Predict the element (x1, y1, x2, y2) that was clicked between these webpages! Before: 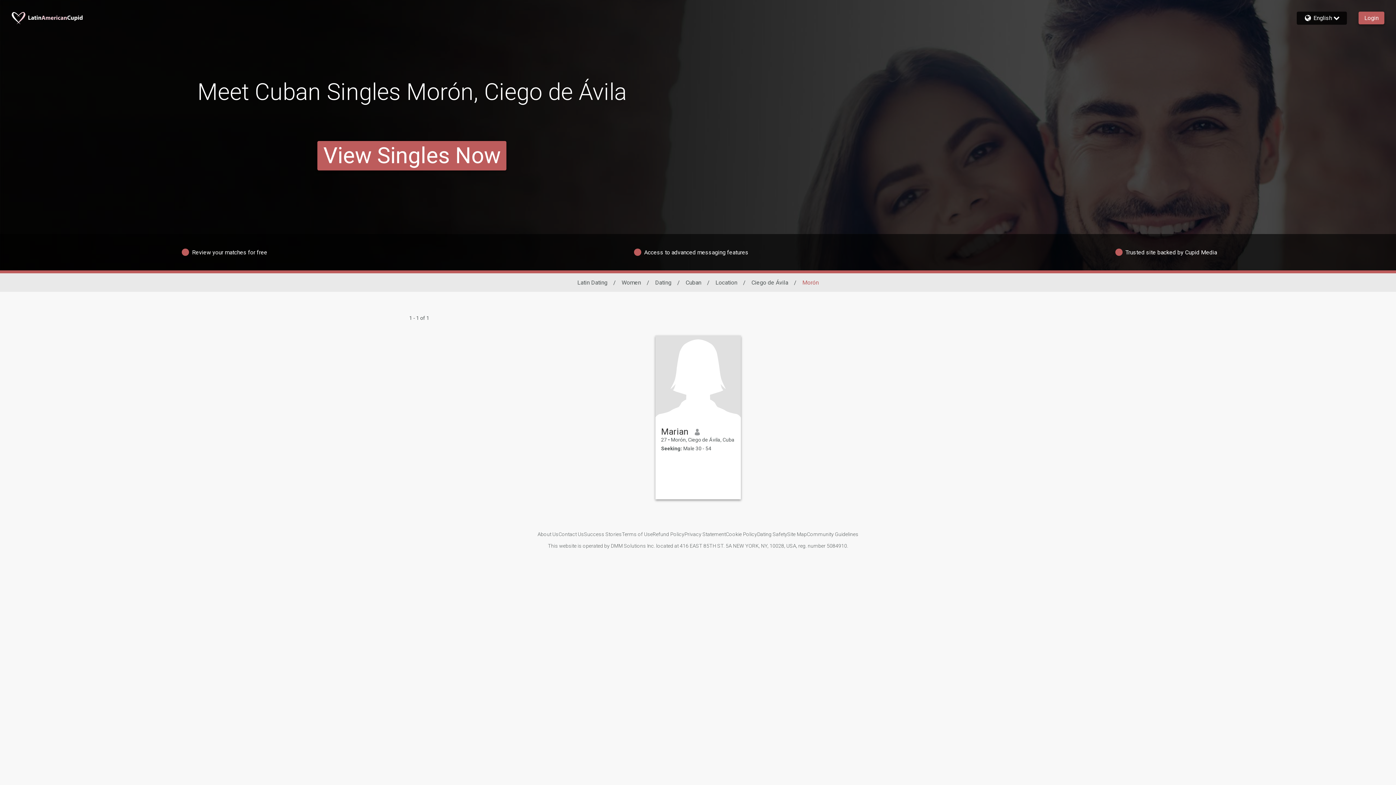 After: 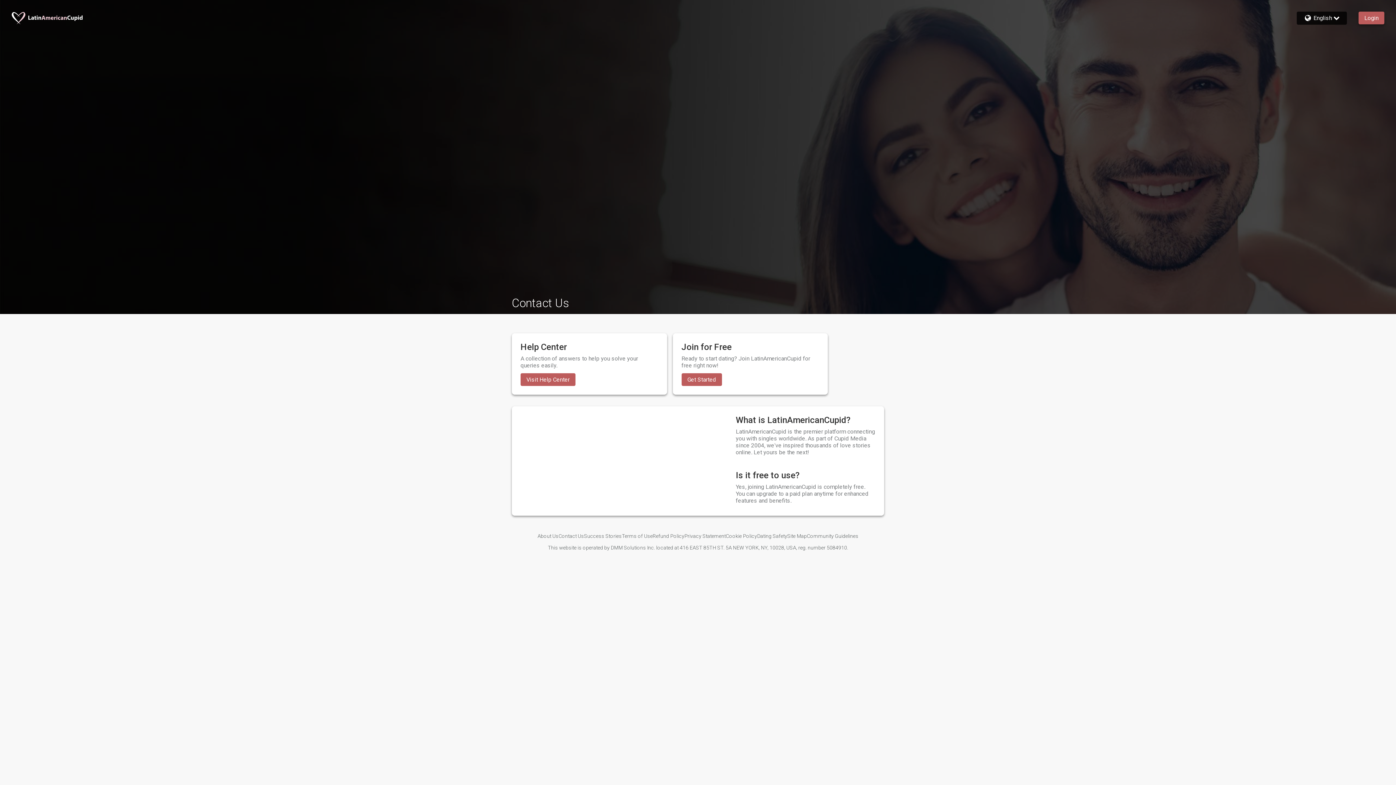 Action: bbox: (558, 531, 584, 537) label: Contact Us